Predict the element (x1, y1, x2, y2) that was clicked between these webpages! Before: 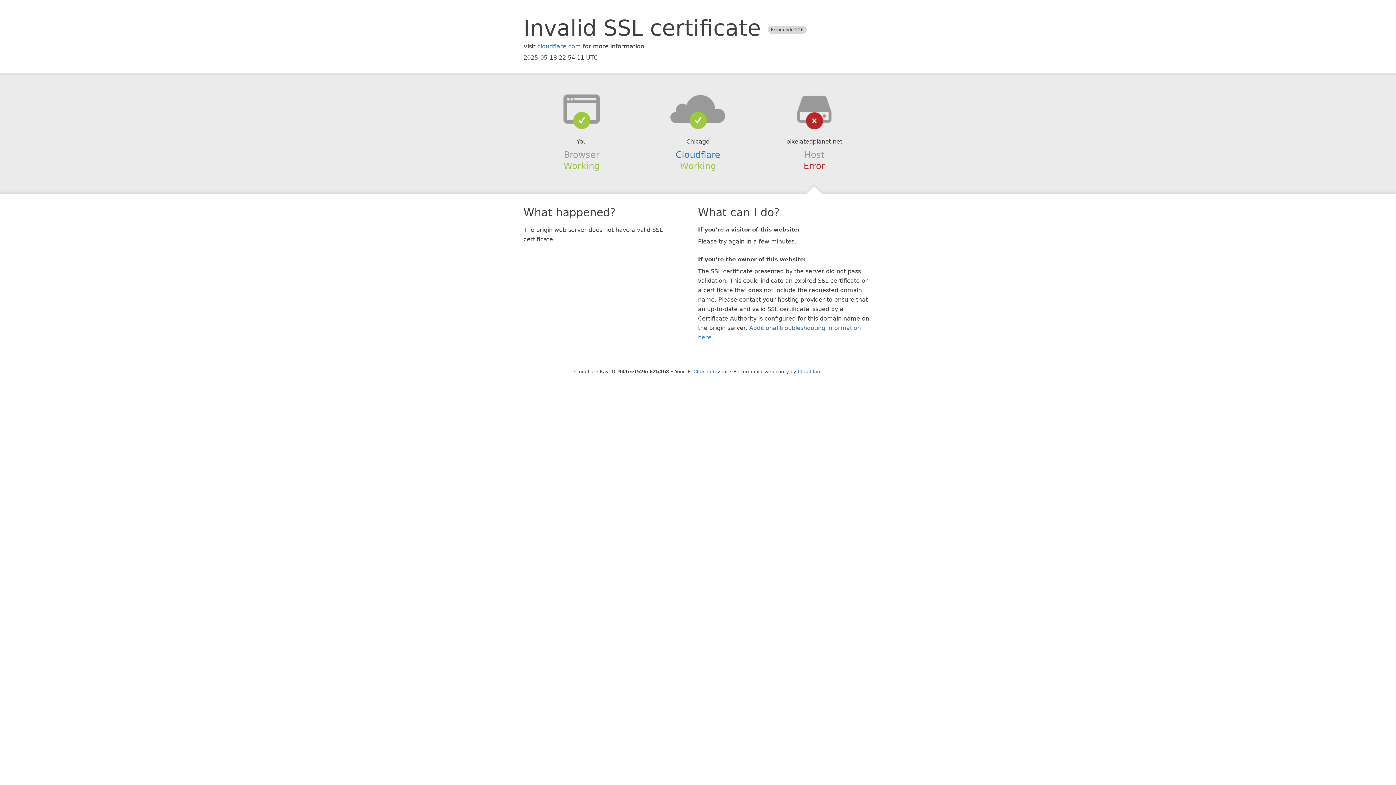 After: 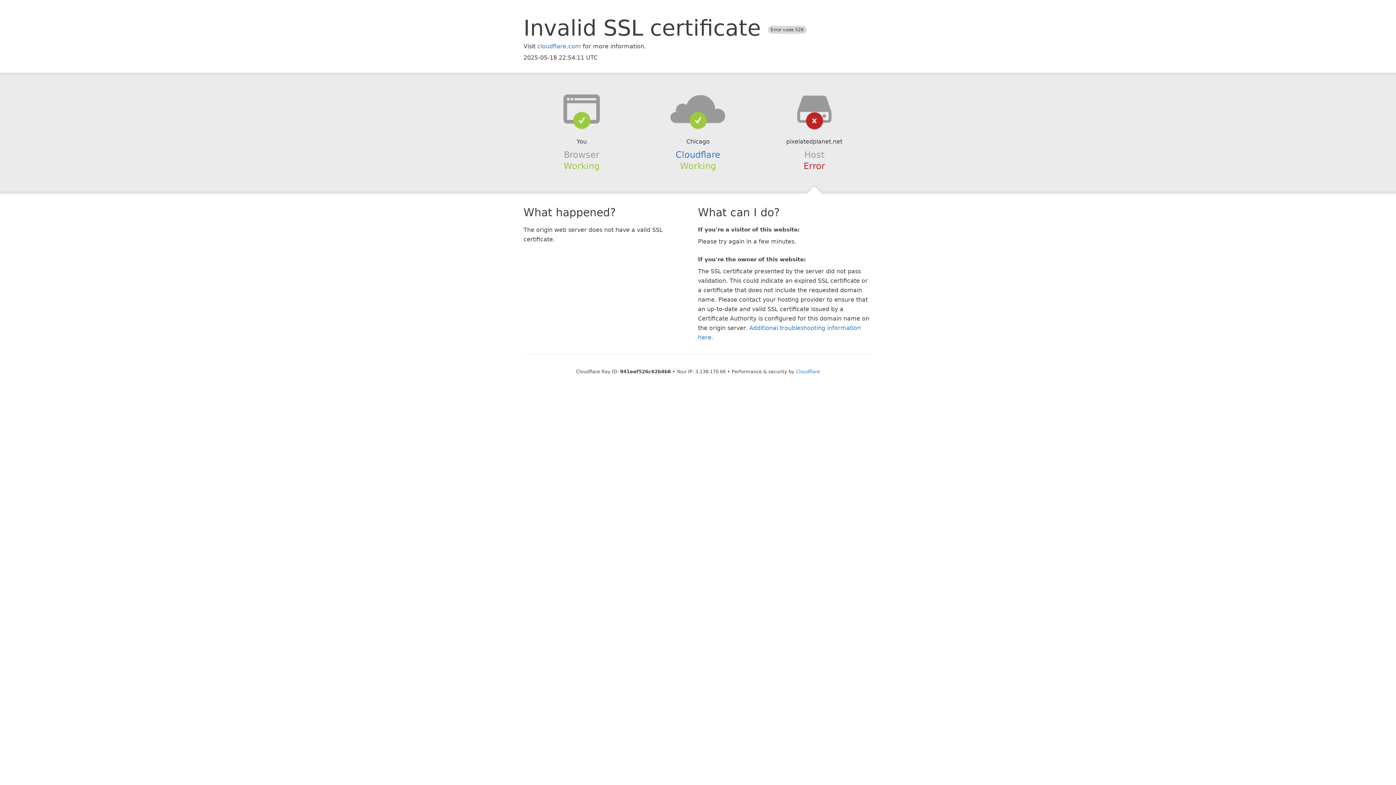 Action: label: Click to reveal bbox: (693, 368, 727, 374)